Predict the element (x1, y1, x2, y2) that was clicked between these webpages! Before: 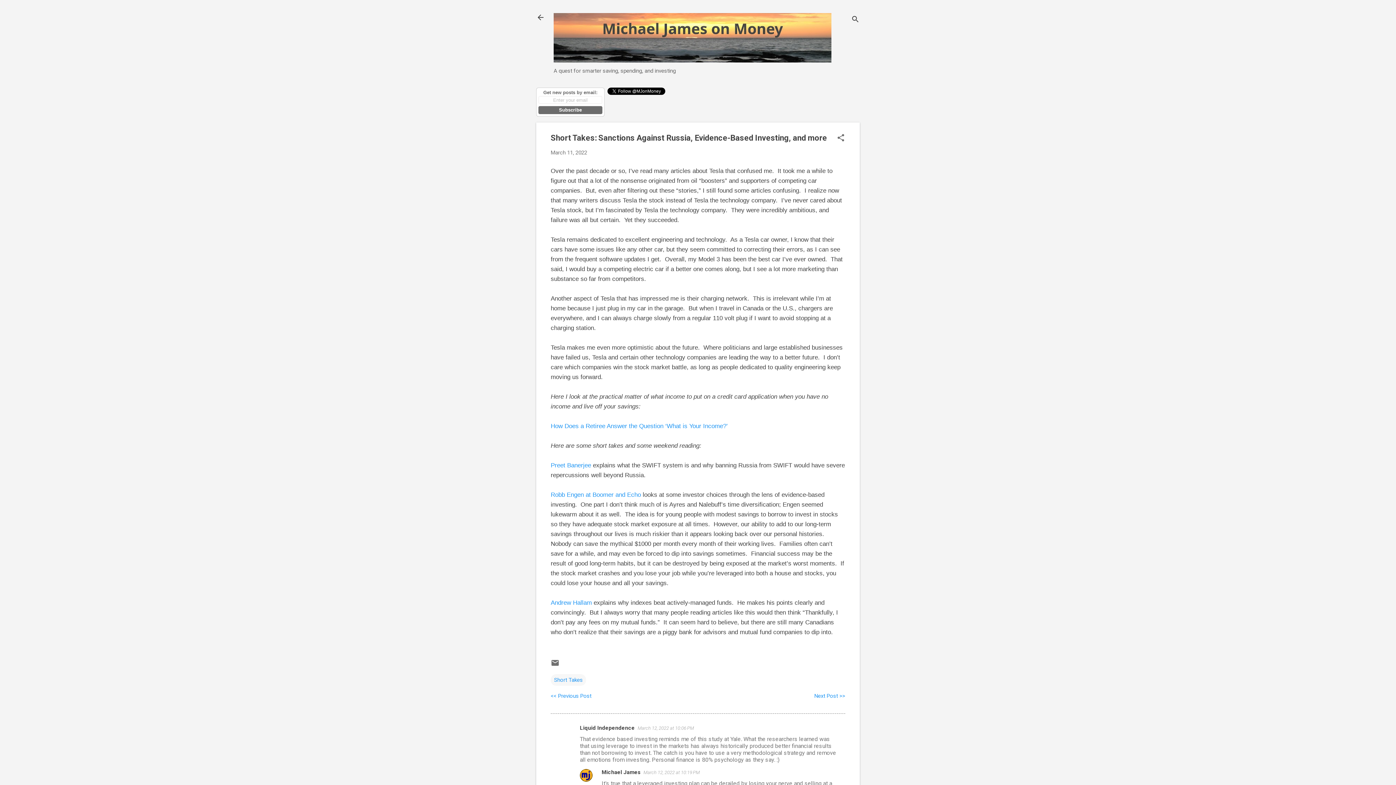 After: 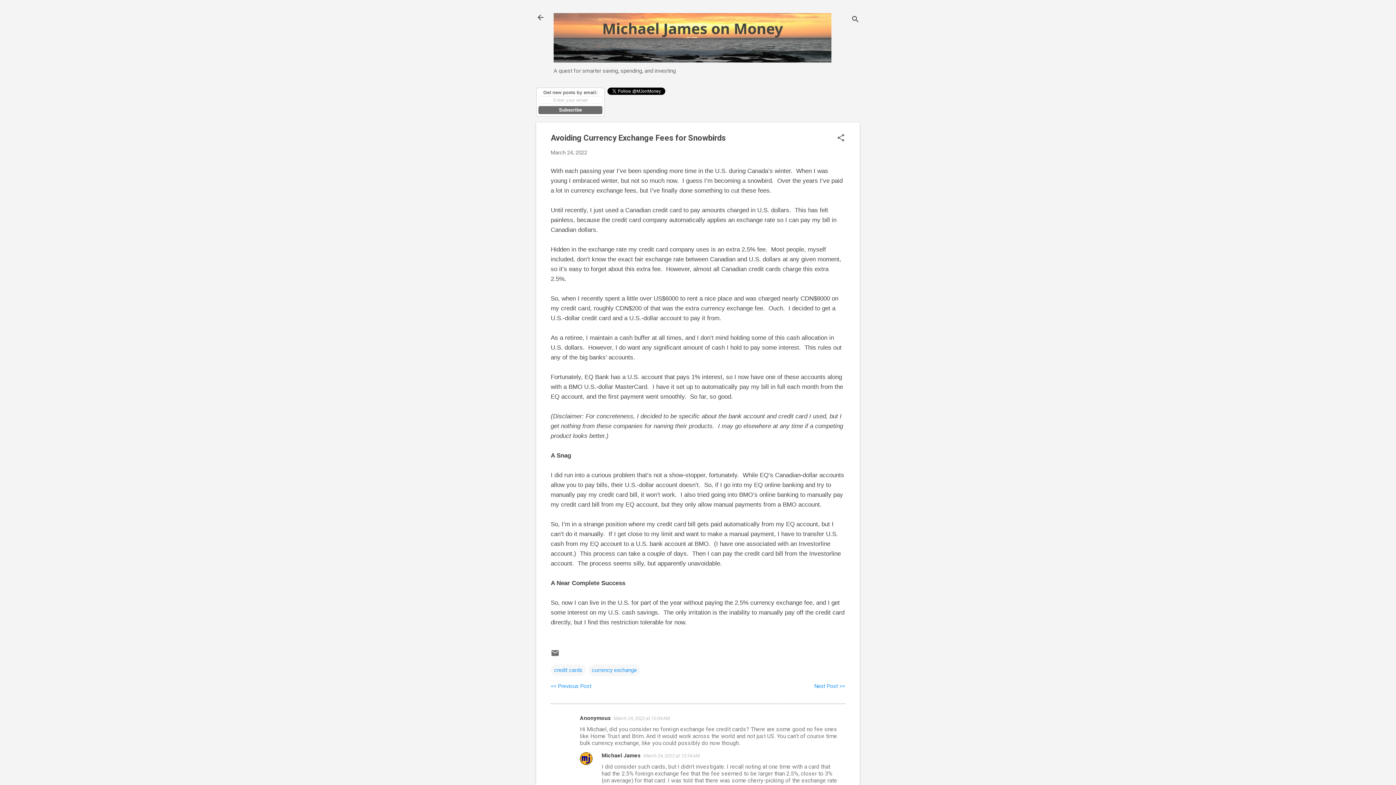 Action: bbox: (814, 693, 845, 699) label: Next Post >>